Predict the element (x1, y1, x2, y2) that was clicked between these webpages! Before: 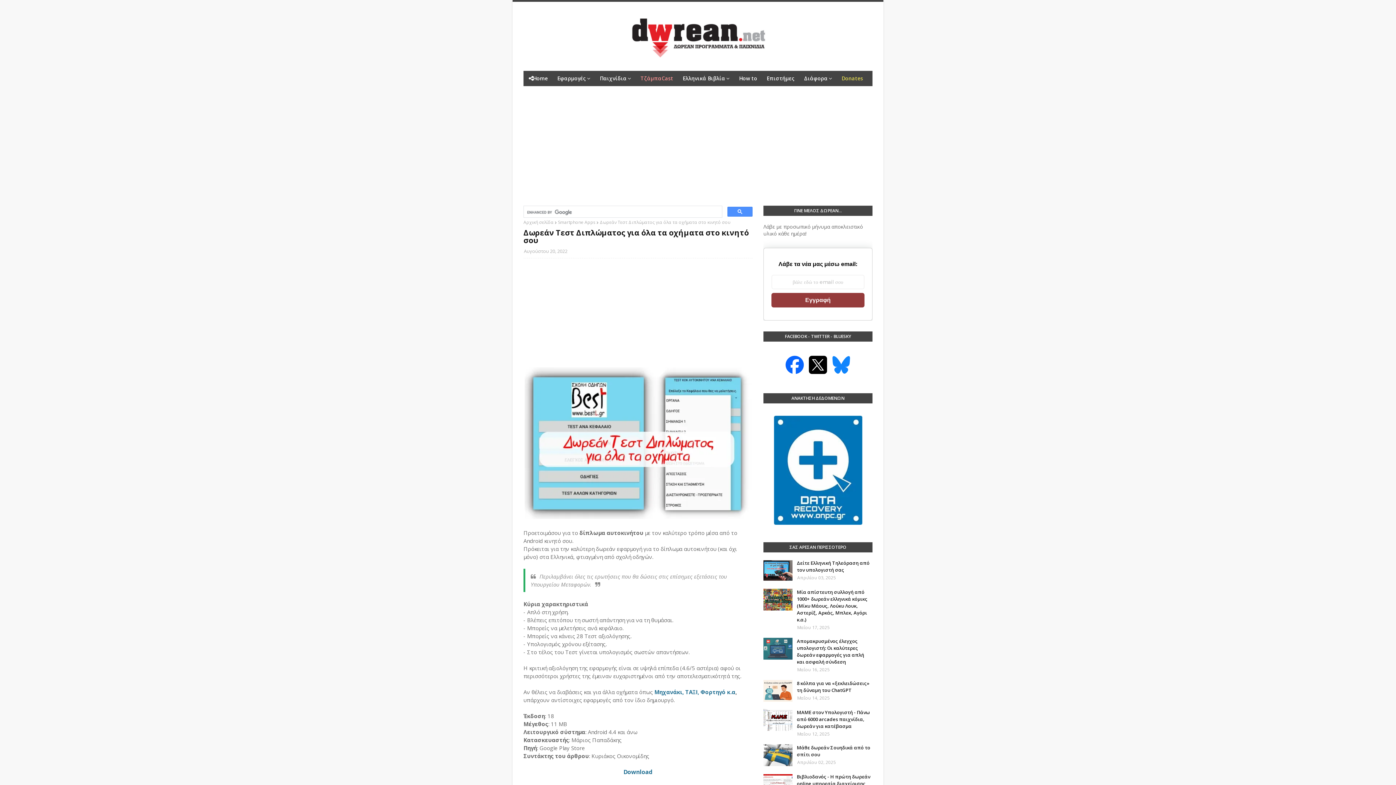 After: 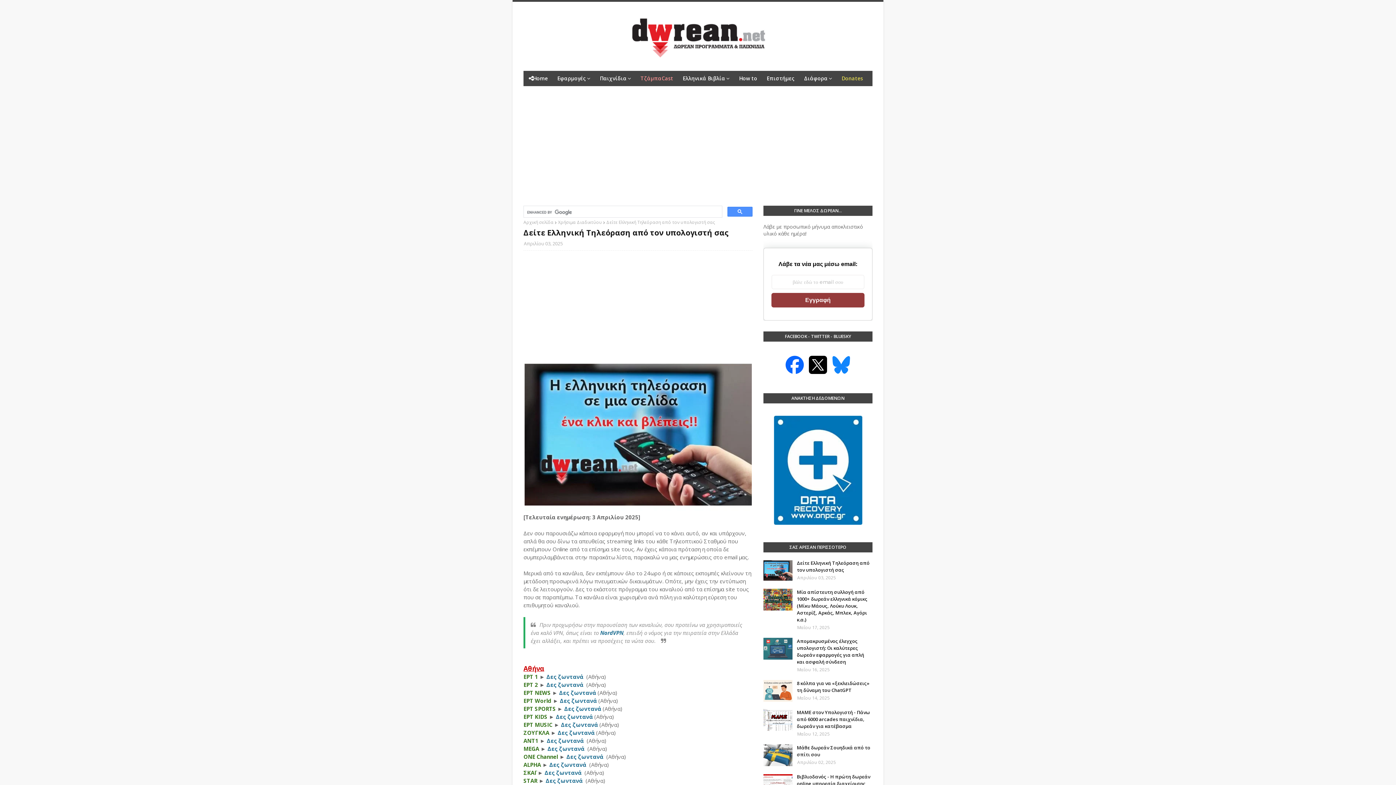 Action: bbox: (763, 560, 792, 581)